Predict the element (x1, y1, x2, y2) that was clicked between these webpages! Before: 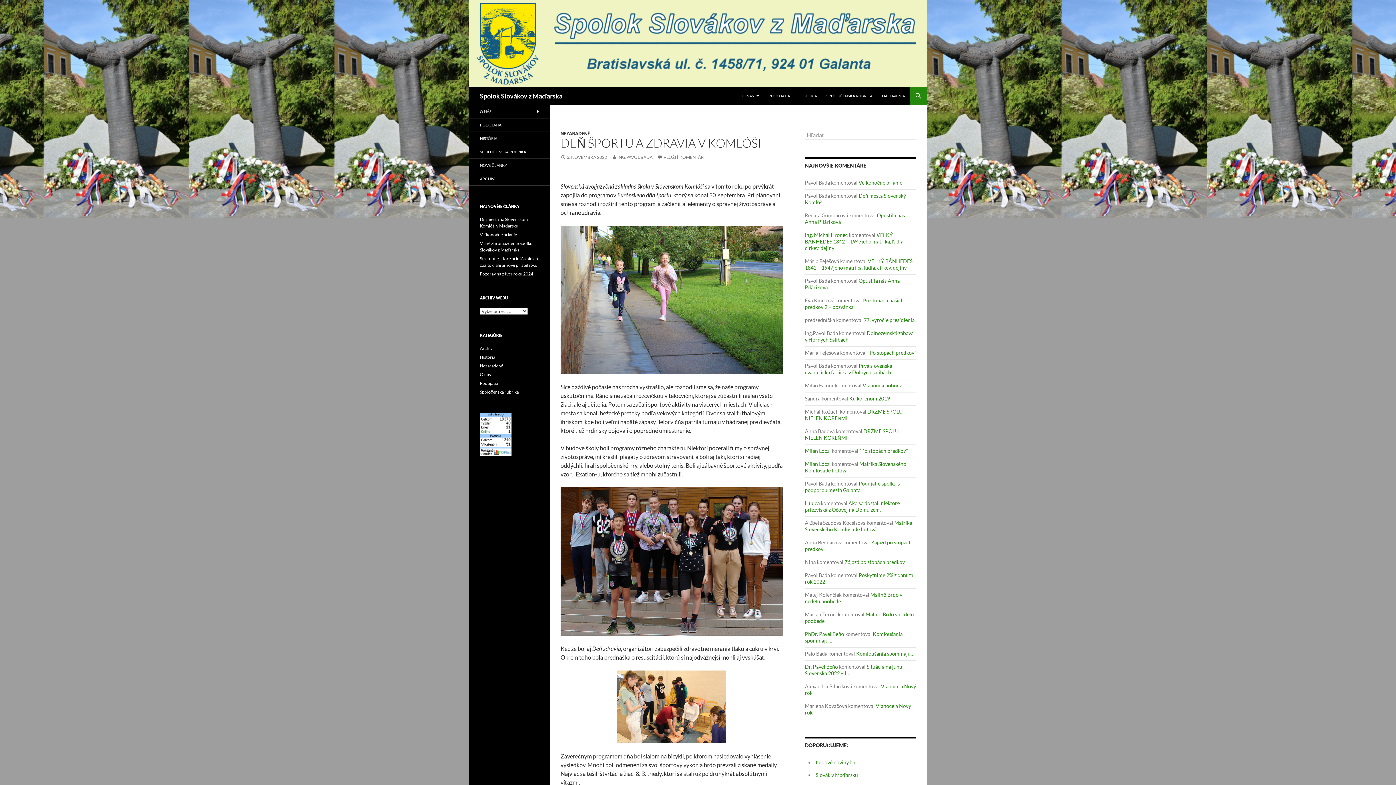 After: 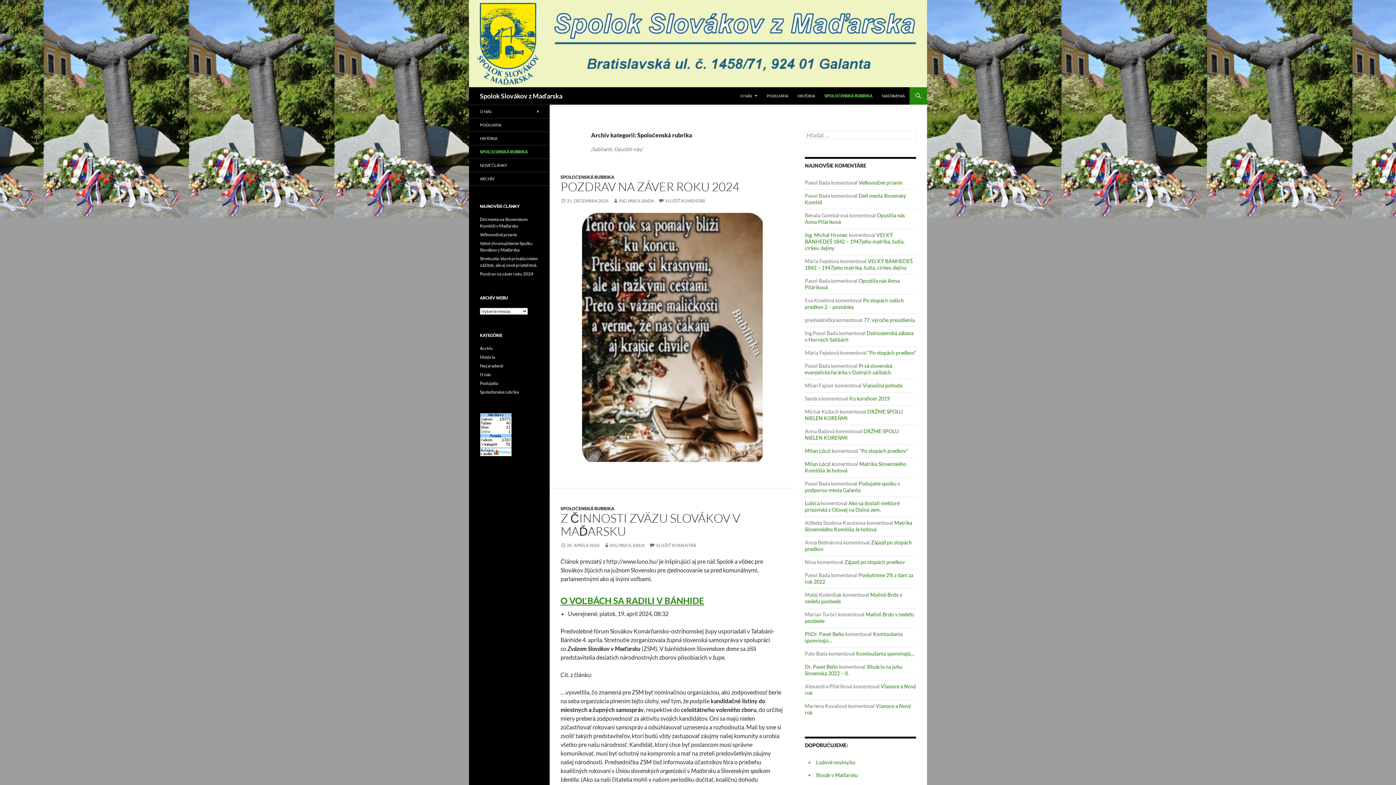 Action: label: Spoločenská rubrika bbox: (480, 389, 518, 394)